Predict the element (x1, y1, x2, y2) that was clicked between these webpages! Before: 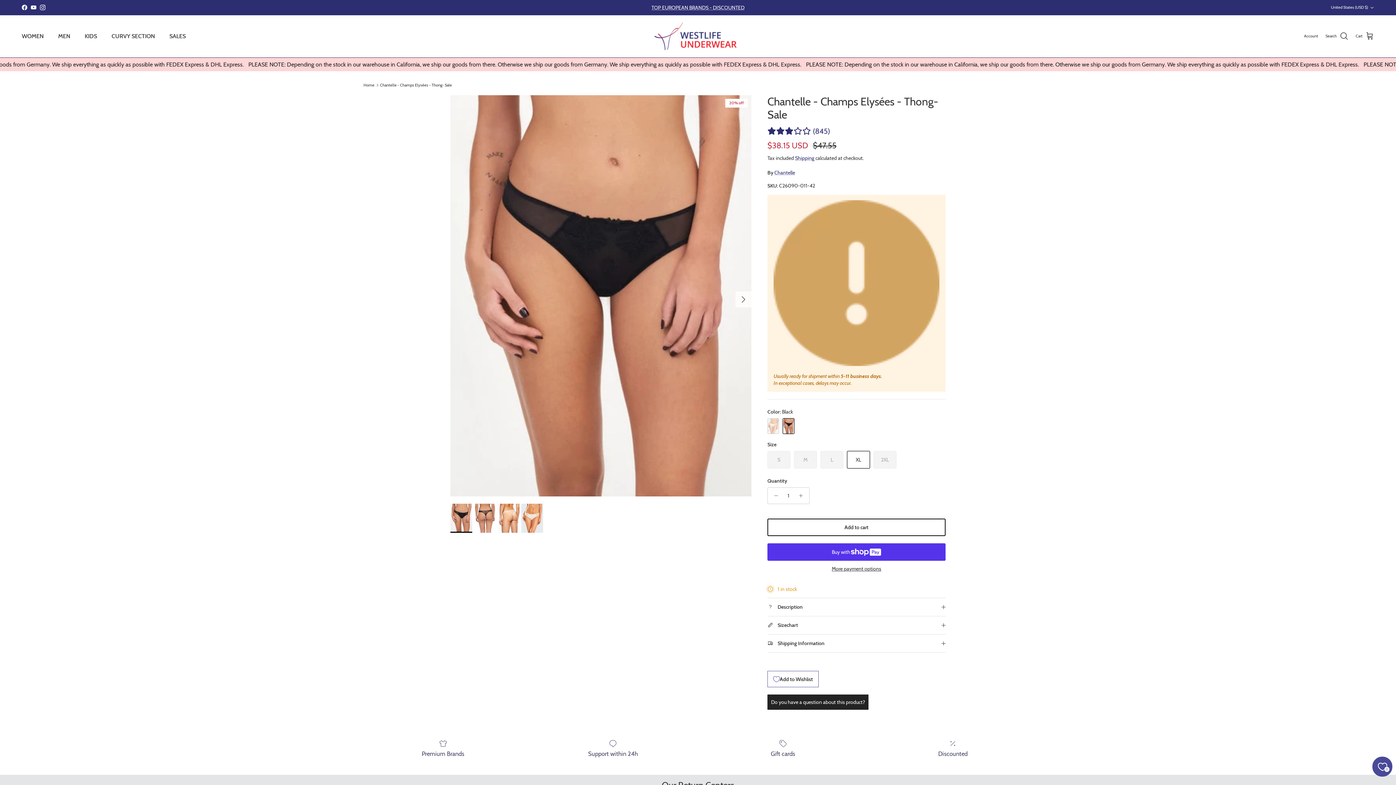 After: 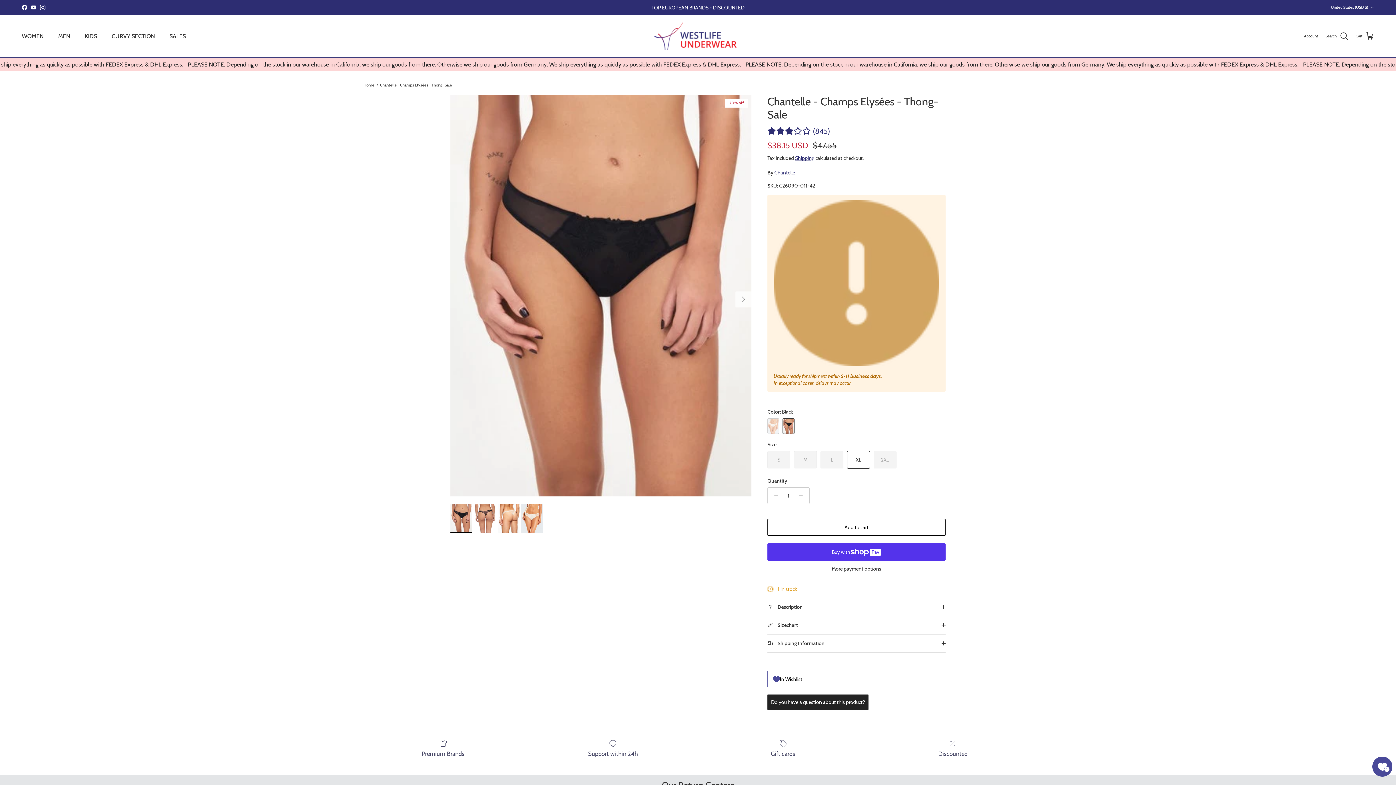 Action: bbox: (767, 671, 818, 687) label: Add to Wishlist